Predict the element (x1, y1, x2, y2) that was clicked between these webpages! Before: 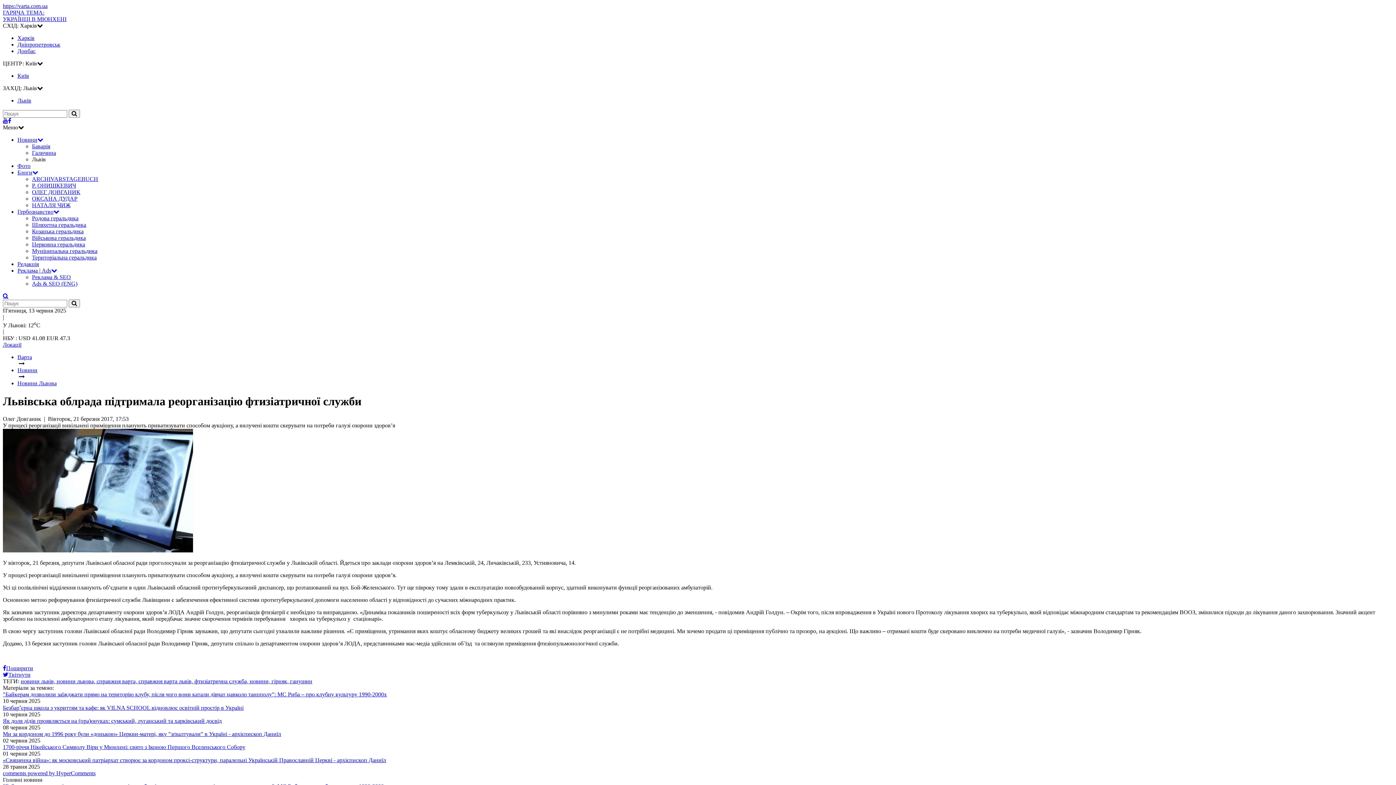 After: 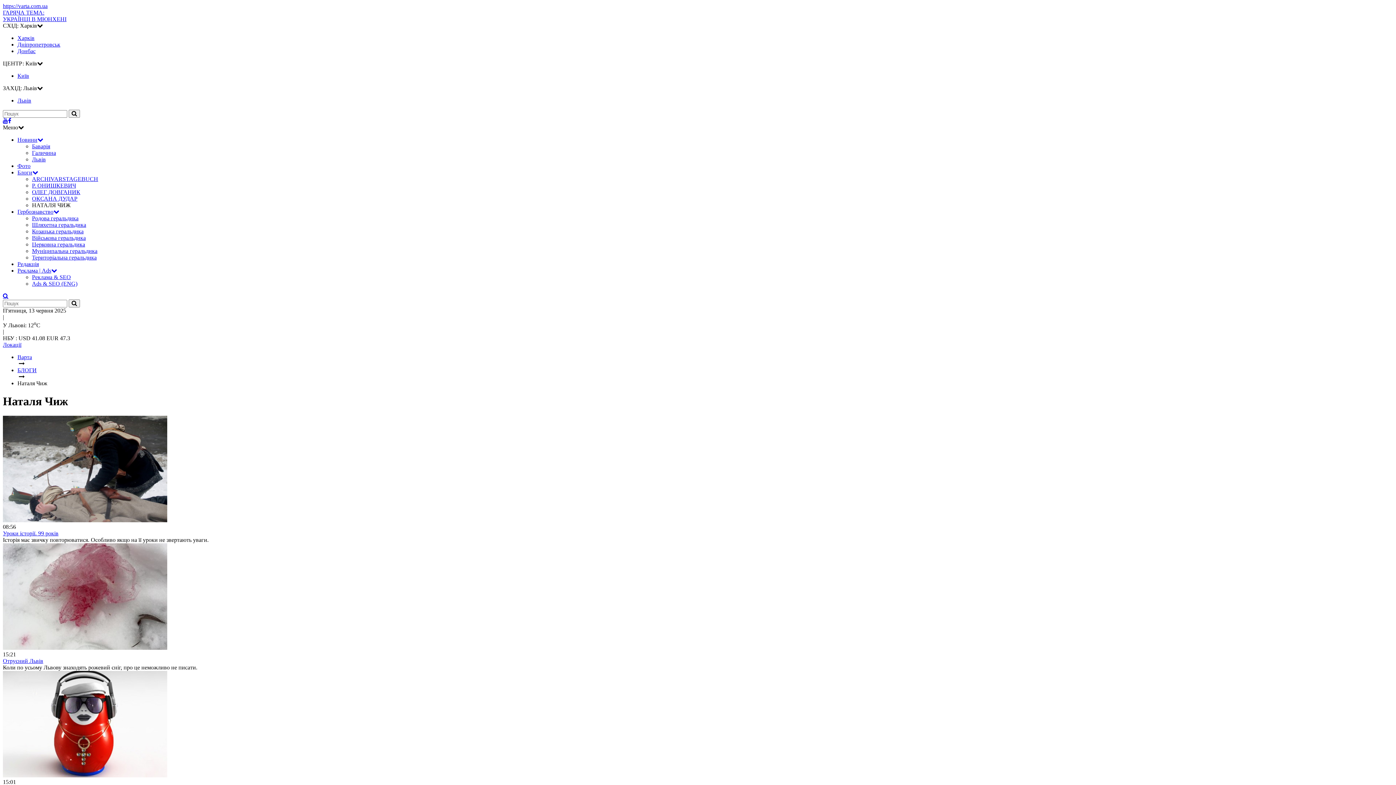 Action: label: НАТАЛЯ ЧИЖ bbox: (32, 202, 70, 208)